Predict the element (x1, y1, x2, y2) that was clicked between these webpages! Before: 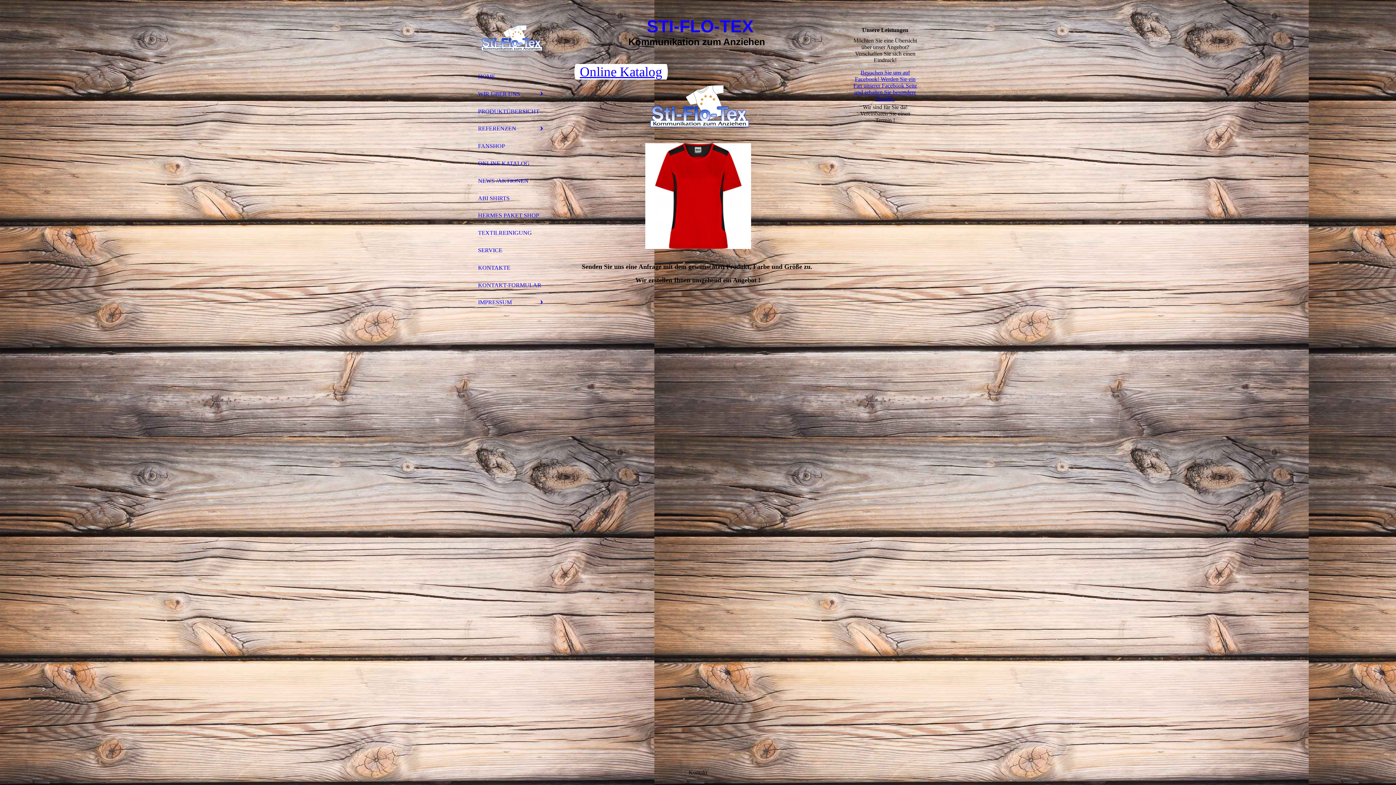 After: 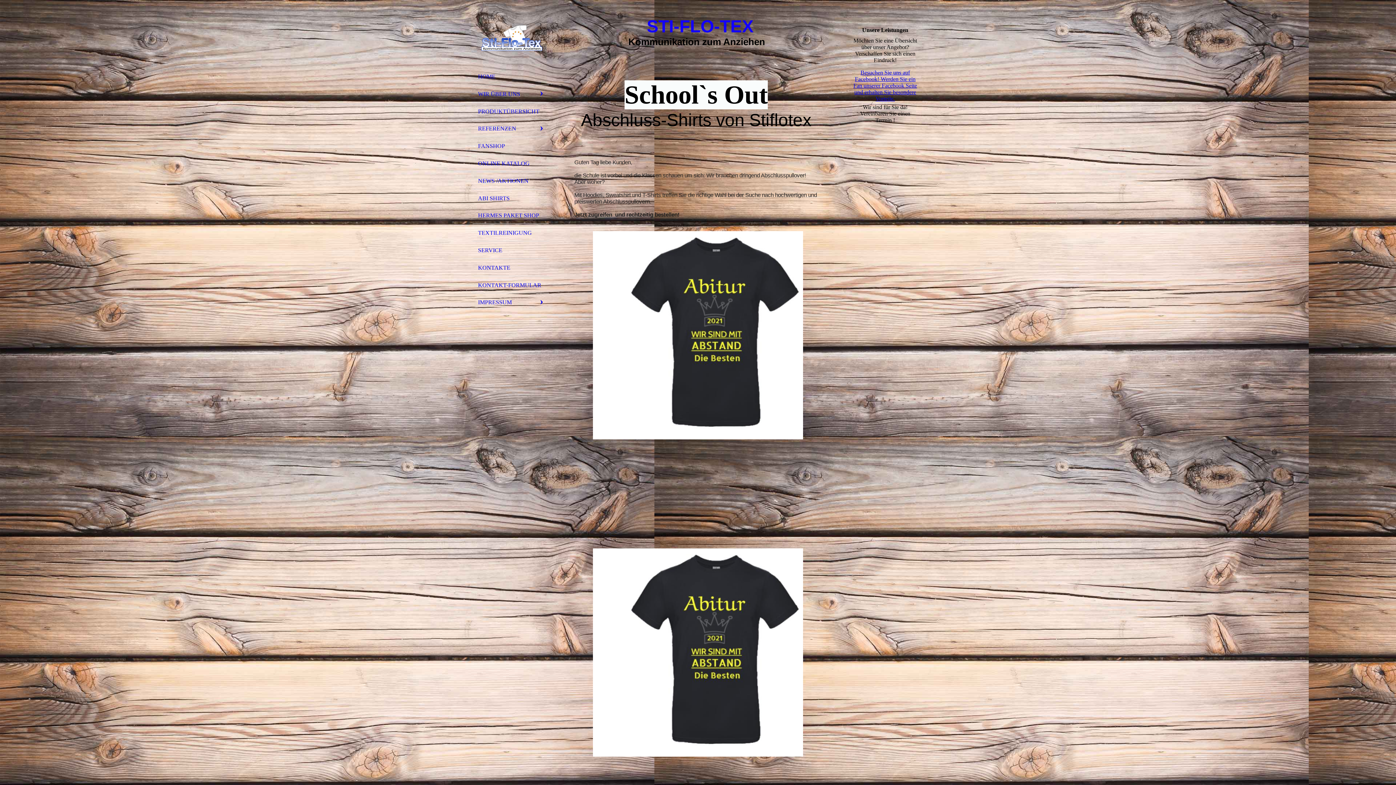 Action: label: ABI SHIRTS bbox: (472, 189, 549, 206)